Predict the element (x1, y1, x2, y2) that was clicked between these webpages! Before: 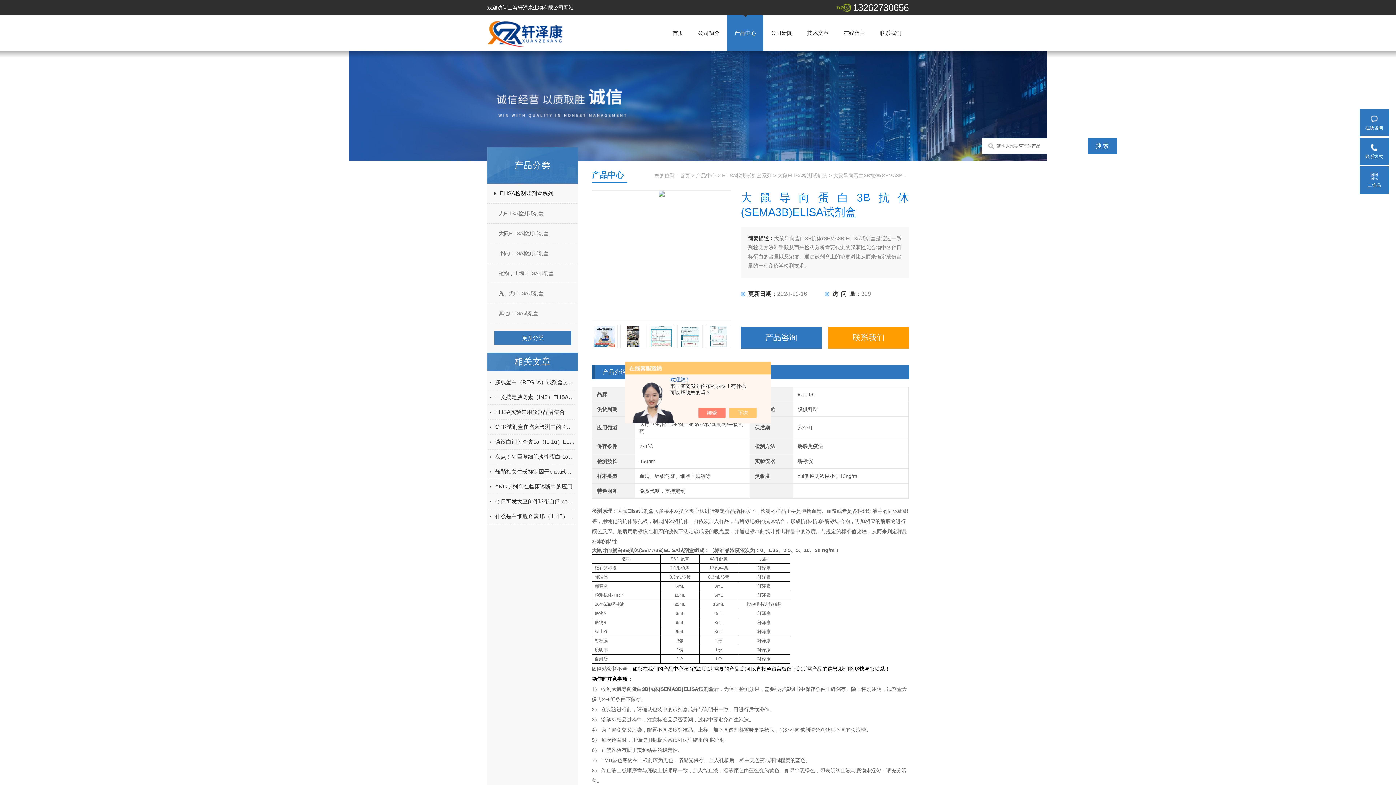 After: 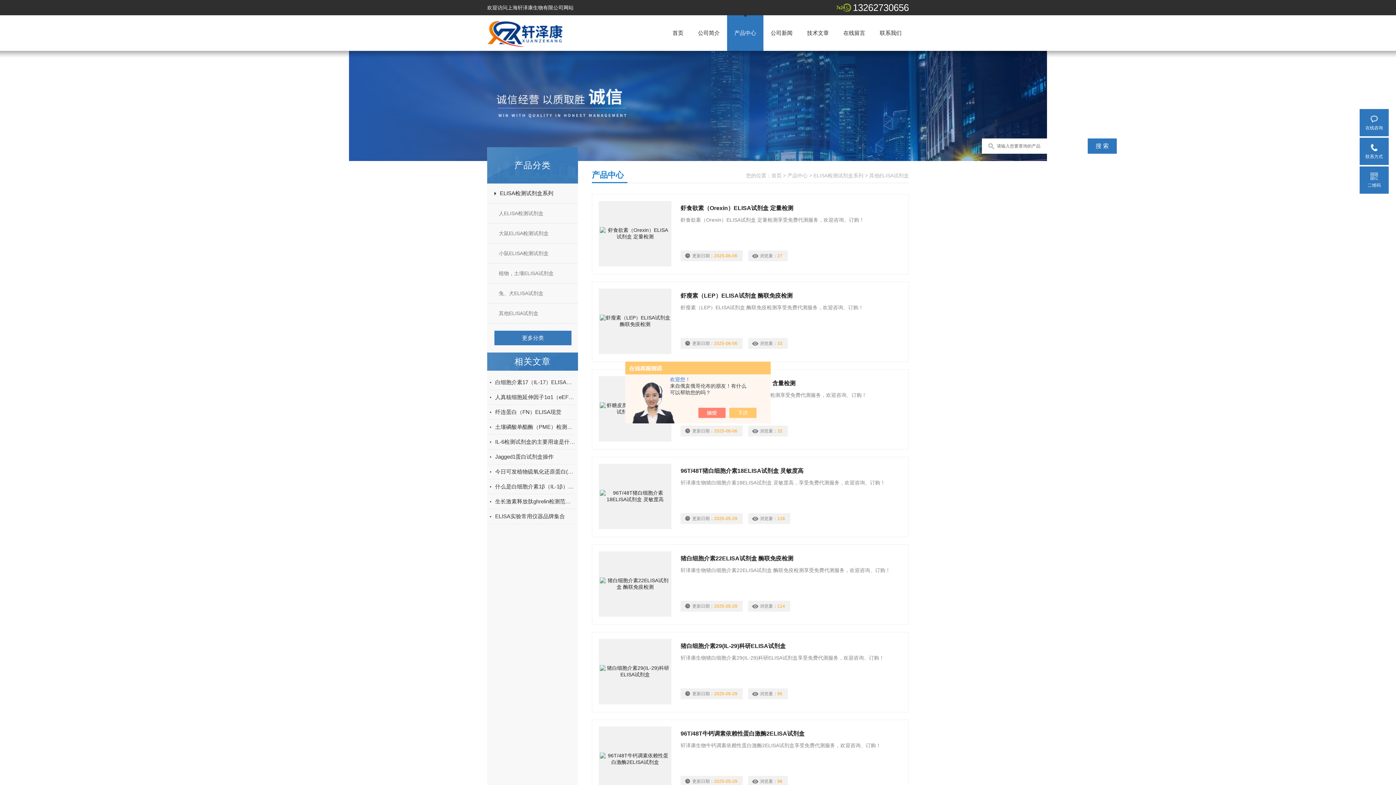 Action: bbox: (487, 304, 584, 322) label: 其他ELISA试剂盒